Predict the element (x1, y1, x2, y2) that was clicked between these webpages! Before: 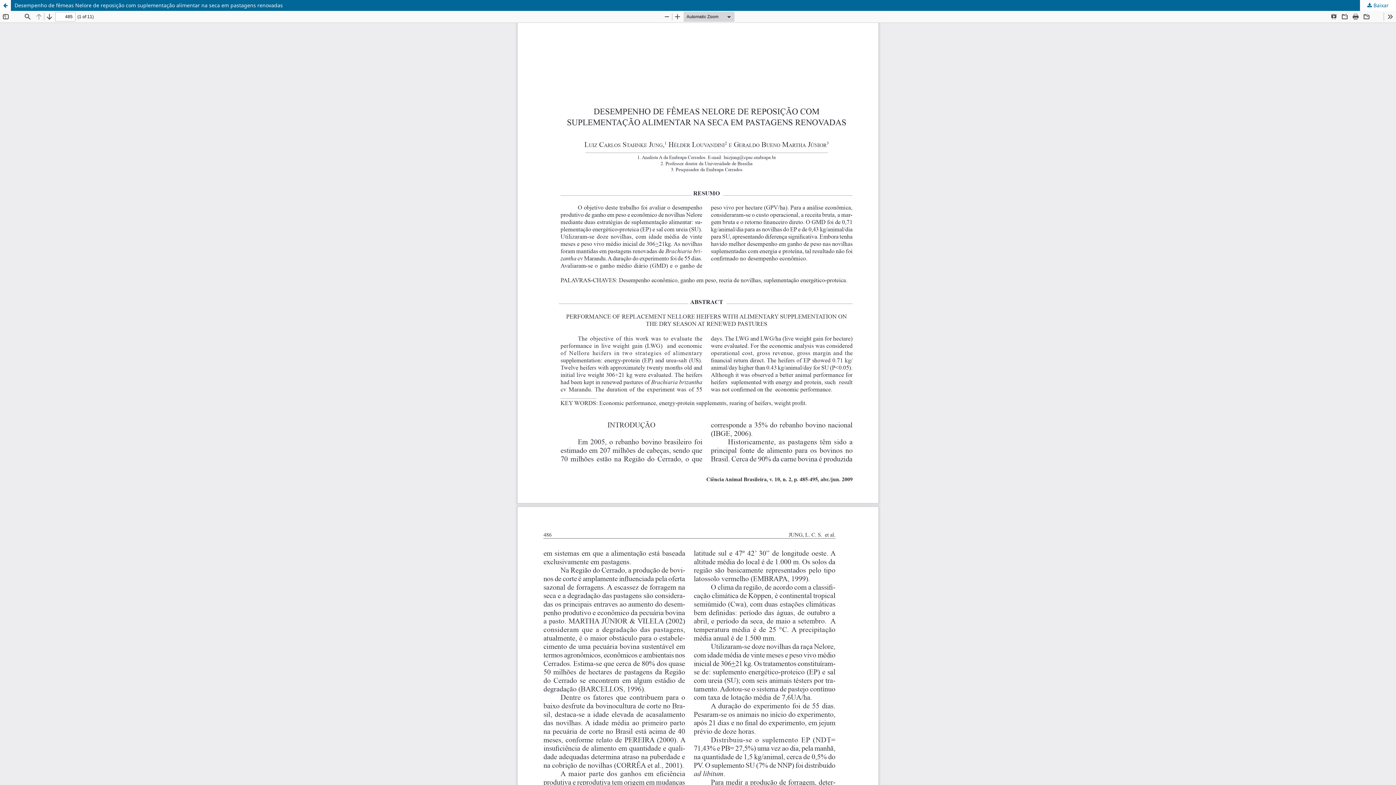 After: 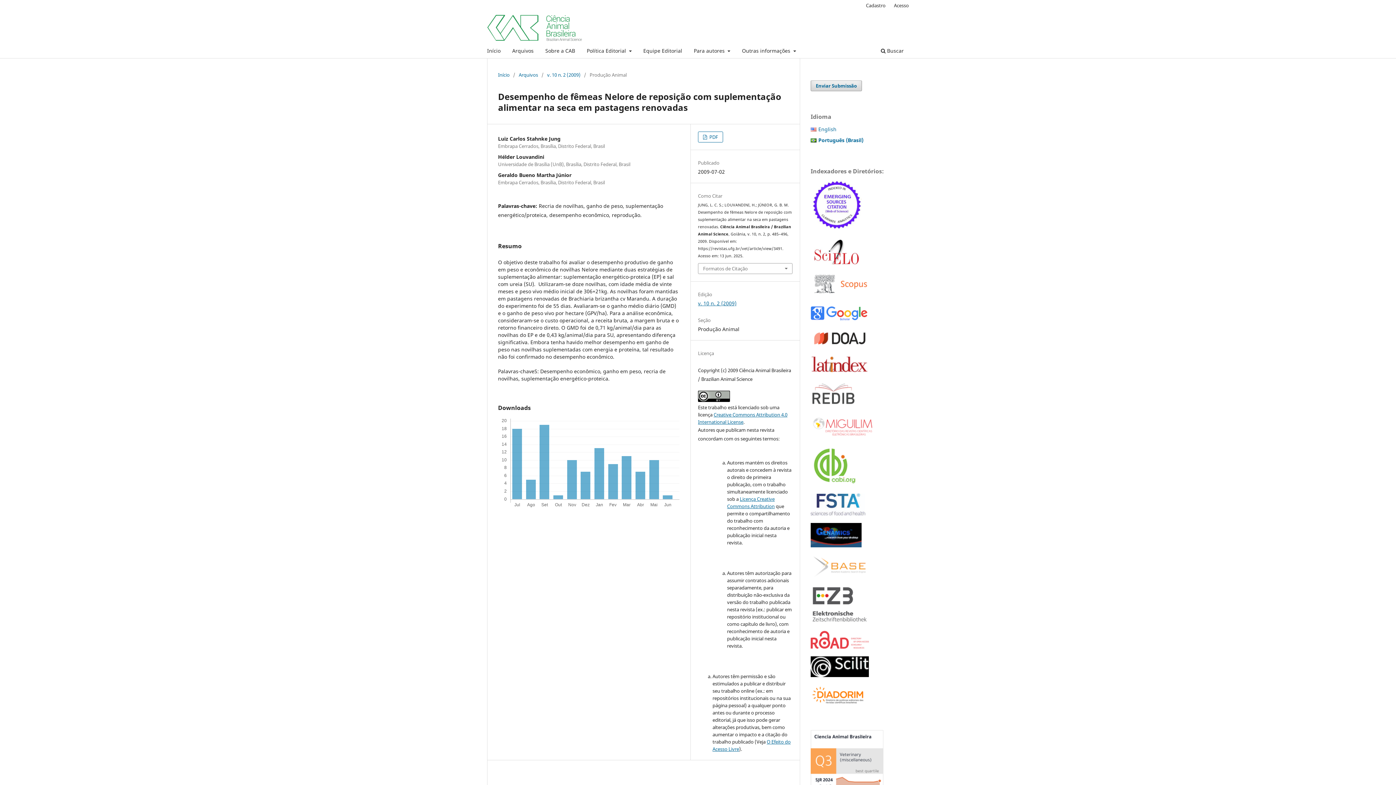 Action: label: Voltar aos Detalhes do Artigo bbox: (0, 0, 10, 10)